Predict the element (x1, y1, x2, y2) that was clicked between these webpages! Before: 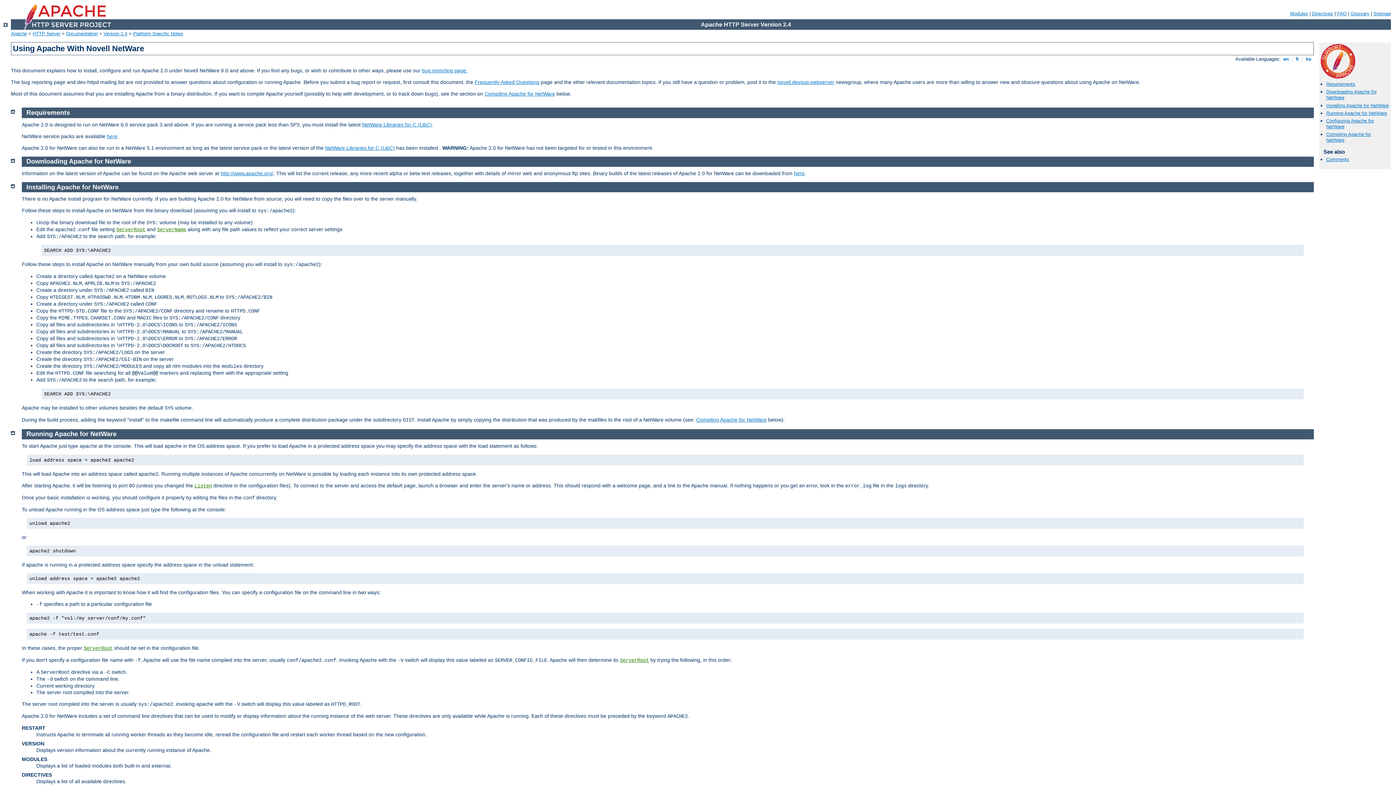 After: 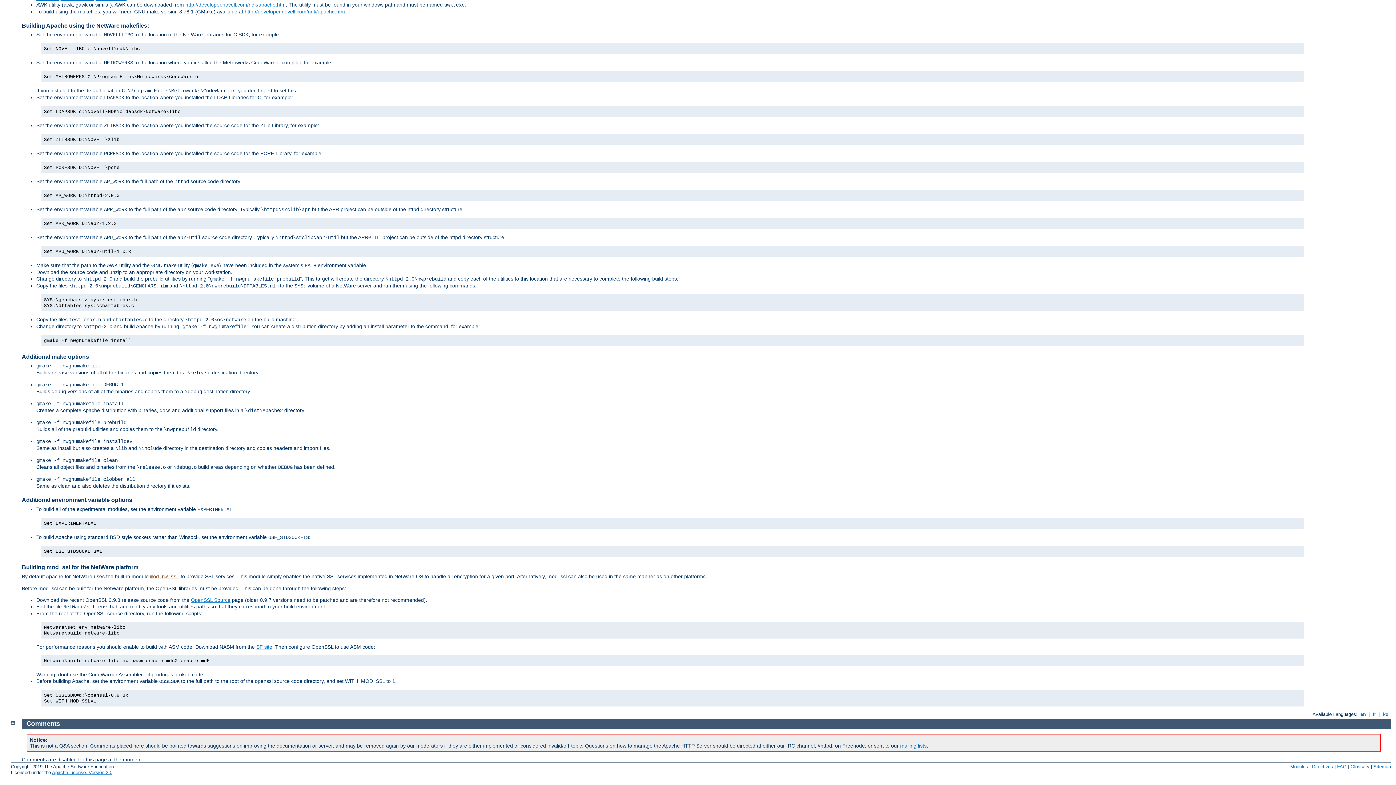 Action: bbox: (1326, 156, 1349, 162) label: Comments